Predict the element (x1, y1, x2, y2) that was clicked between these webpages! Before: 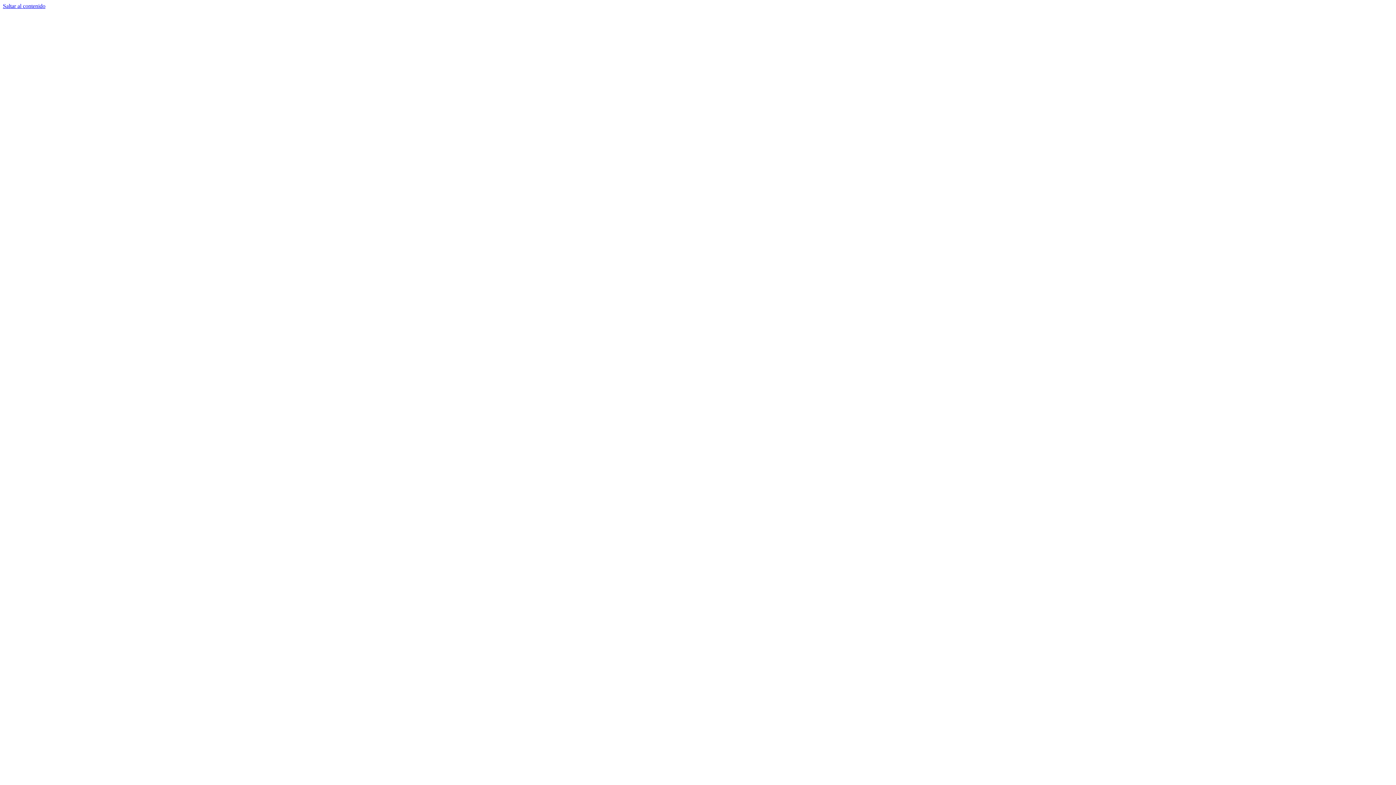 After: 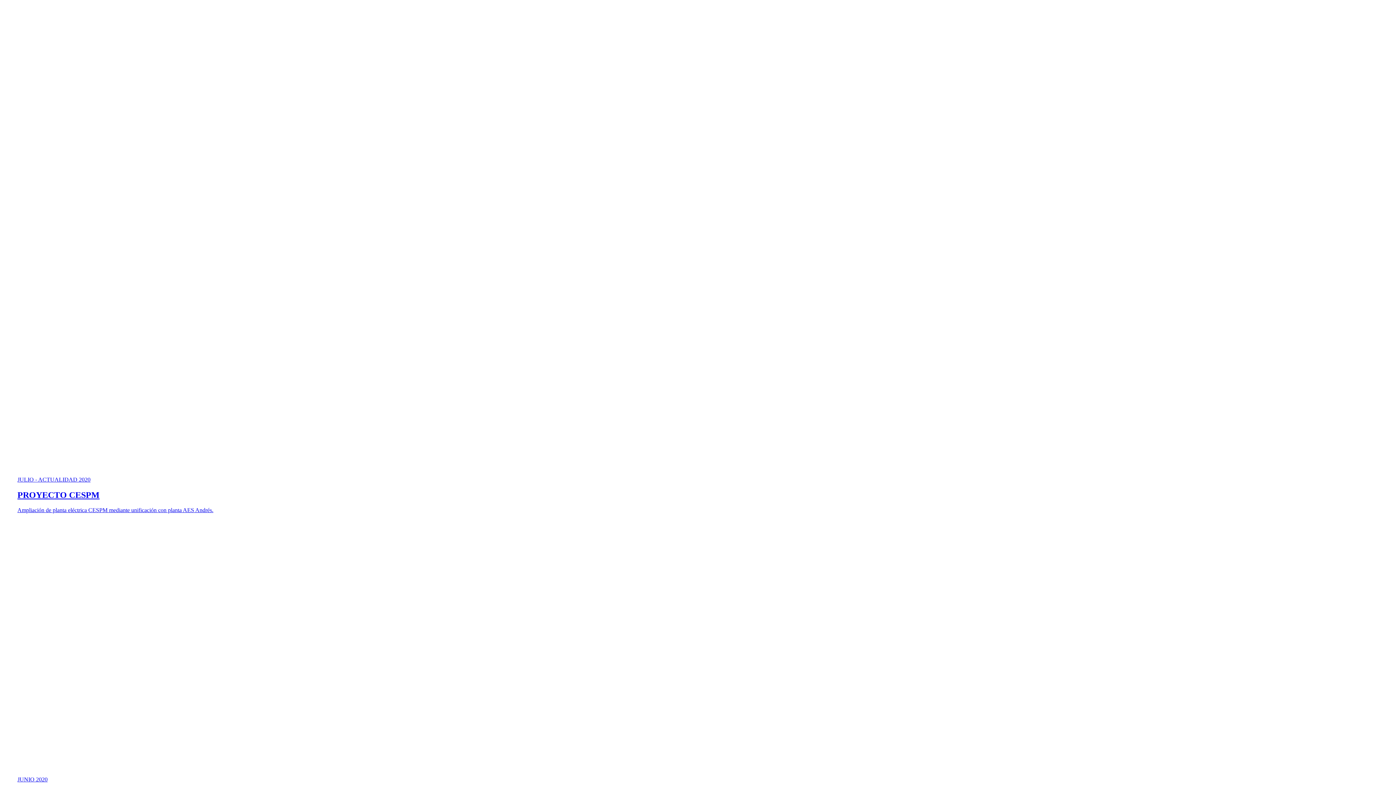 Action: label: Saltar al contenido bbox: (2, 2, 45, 9)